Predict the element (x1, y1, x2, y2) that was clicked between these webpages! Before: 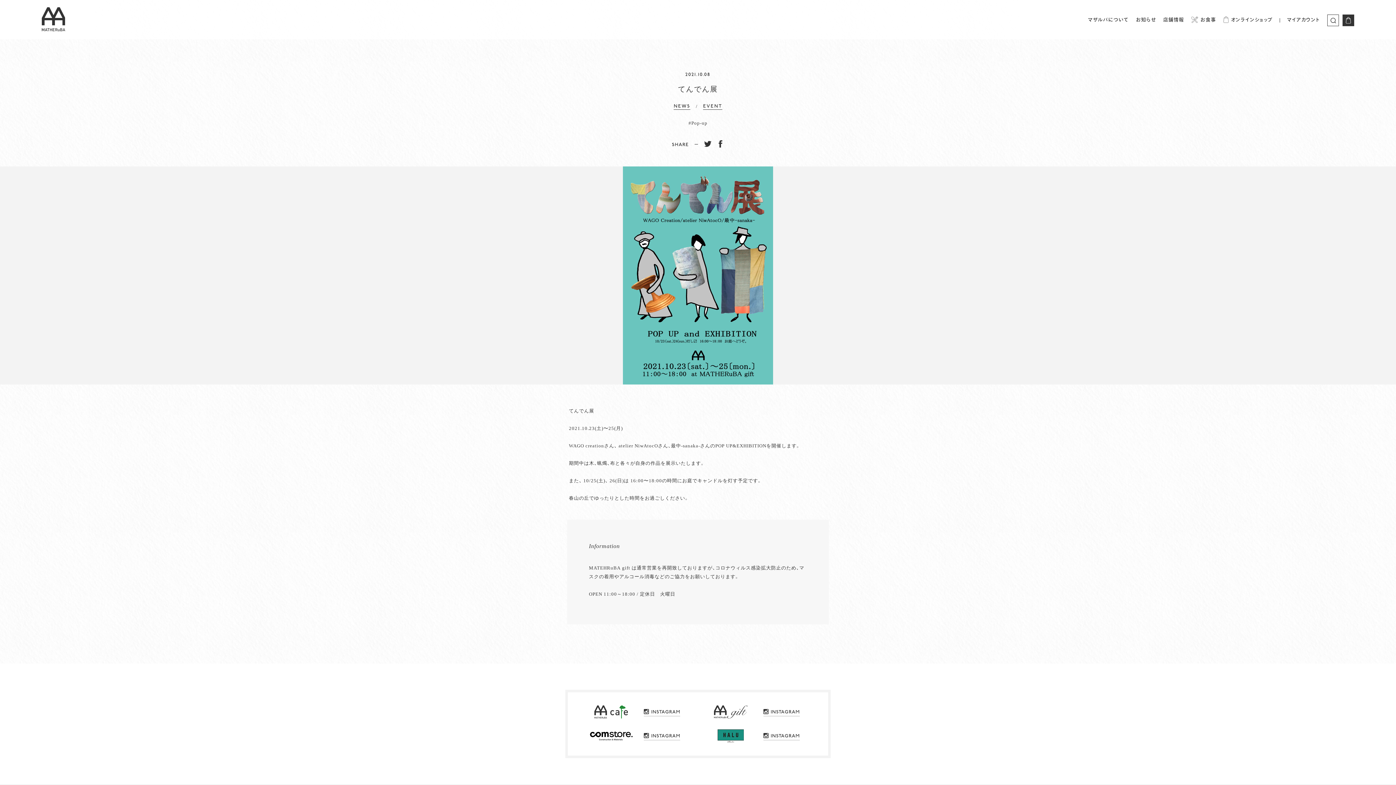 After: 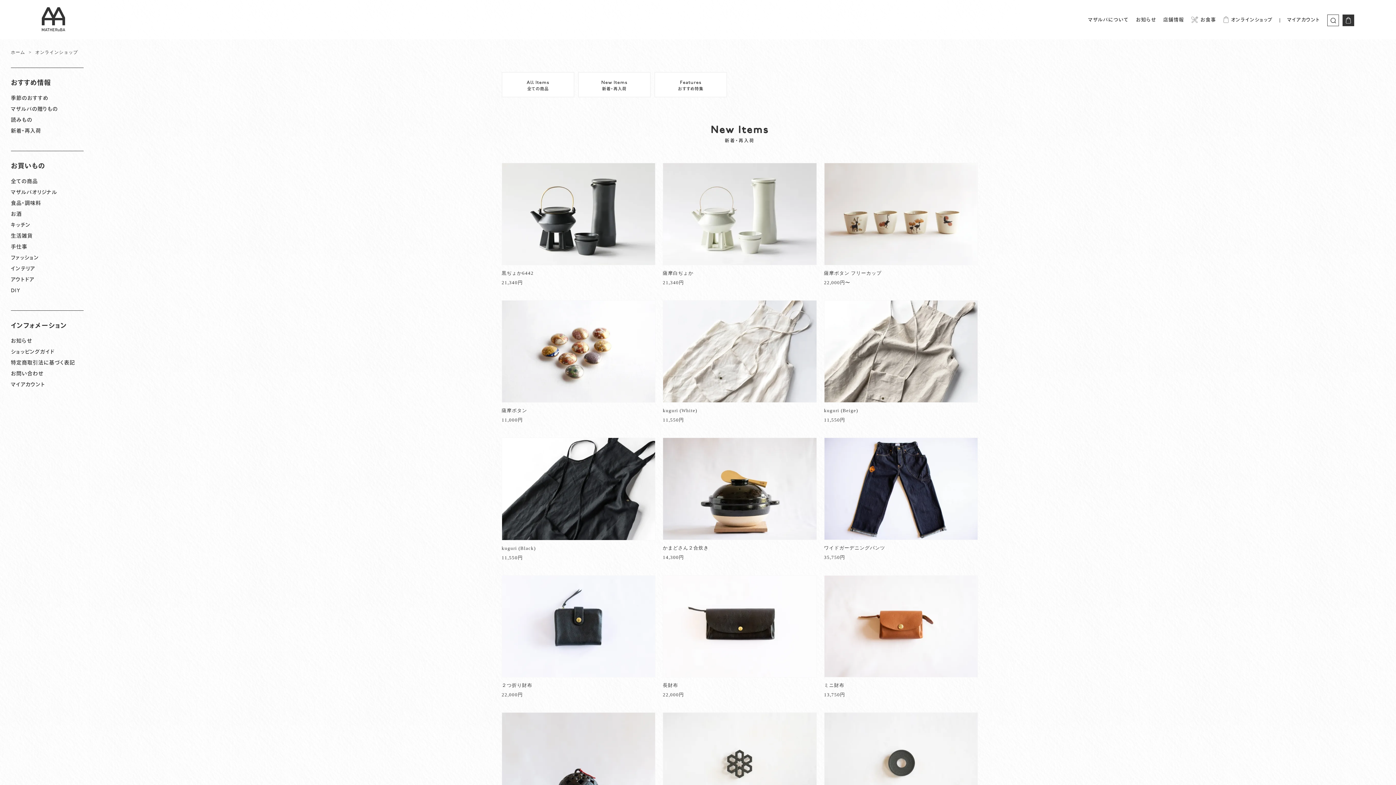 Action: label: オンラインショップ bbox: (1223, 16, 1272, 24)